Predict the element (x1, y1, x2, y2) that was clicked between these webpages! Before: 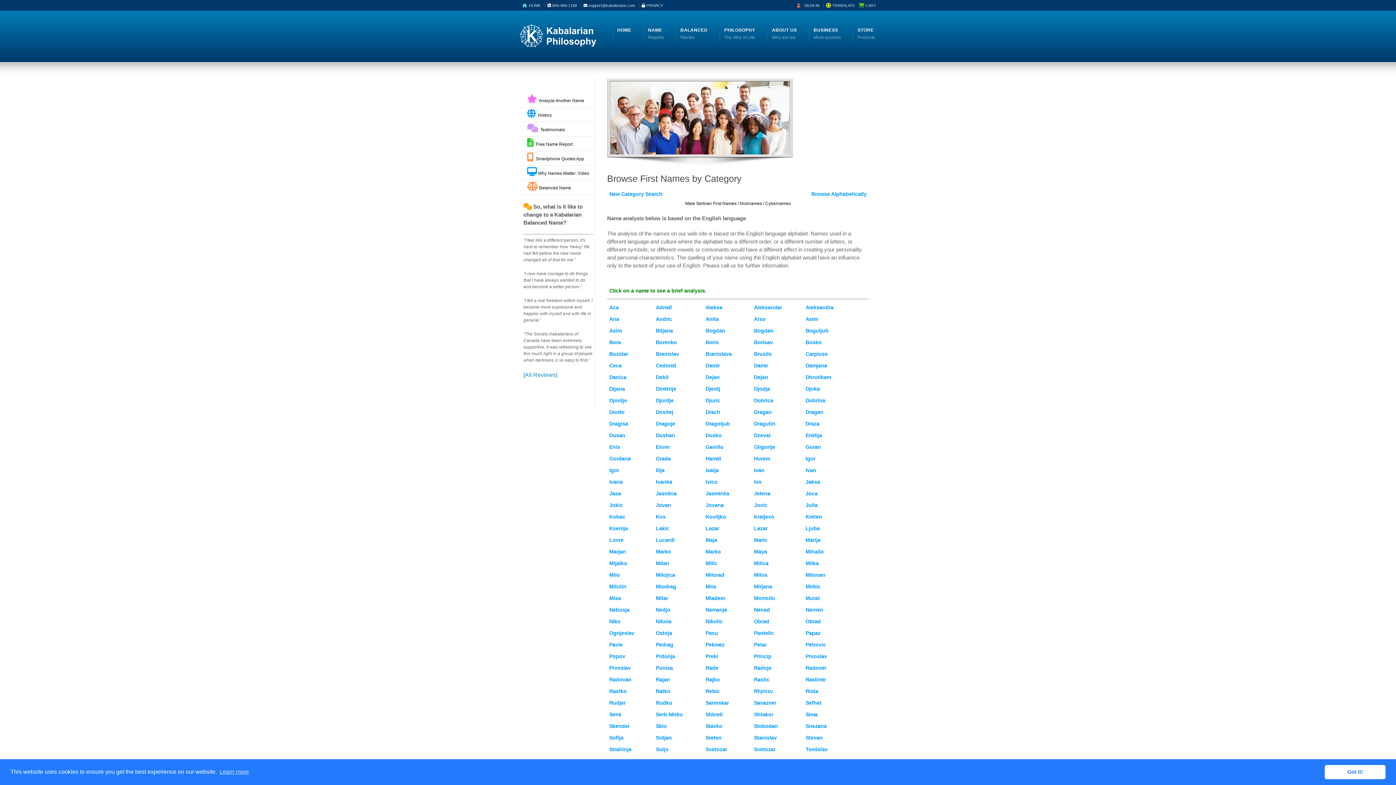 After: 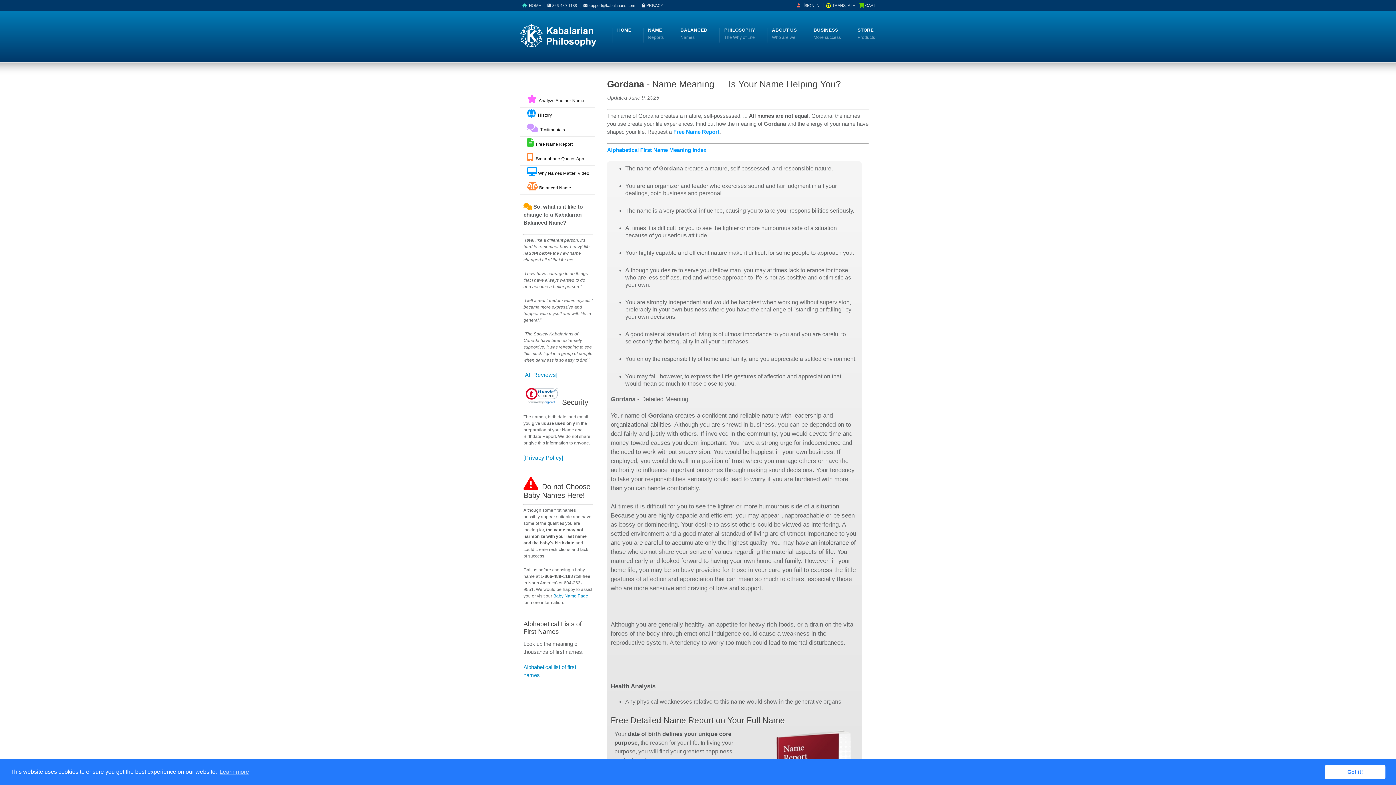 Action: label: Gordana bbox: (609, 455, 630, 461)